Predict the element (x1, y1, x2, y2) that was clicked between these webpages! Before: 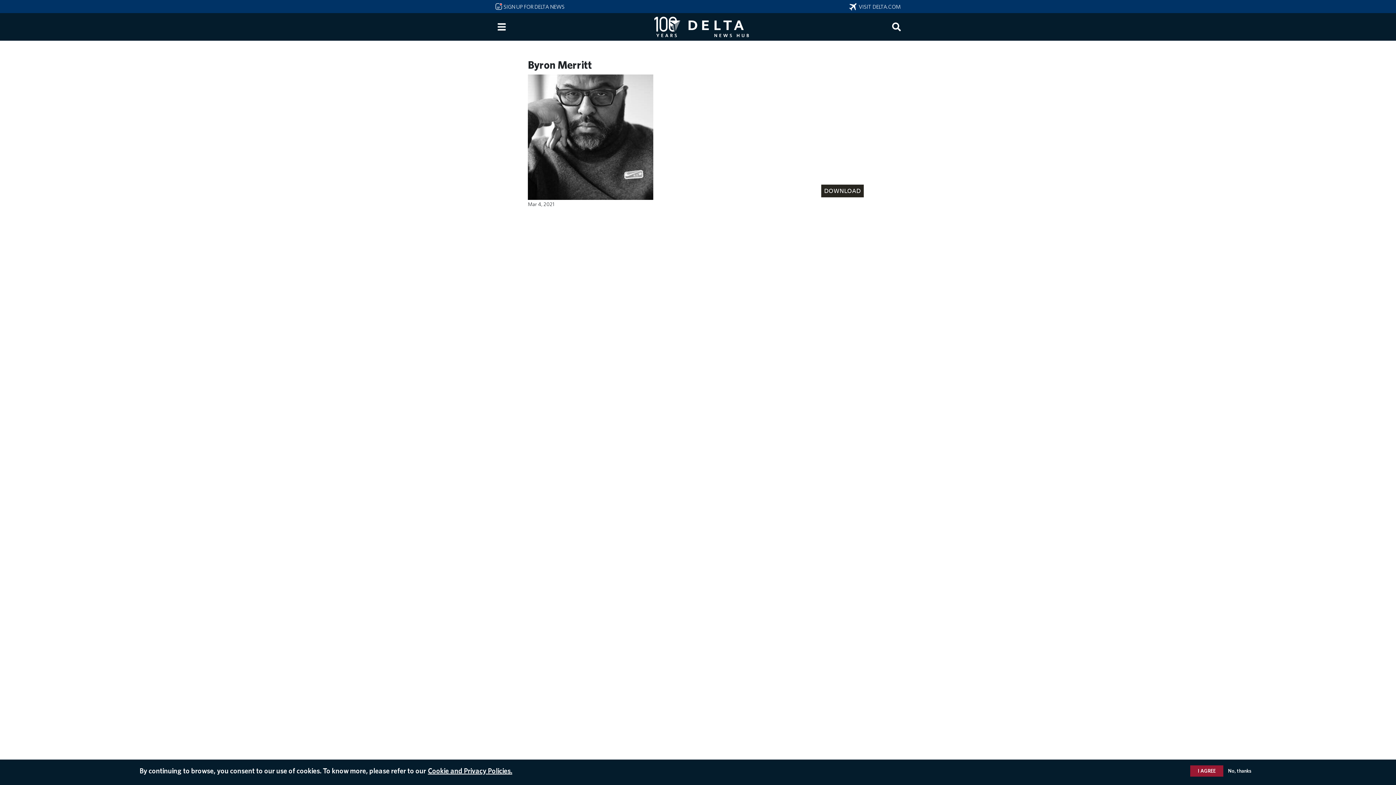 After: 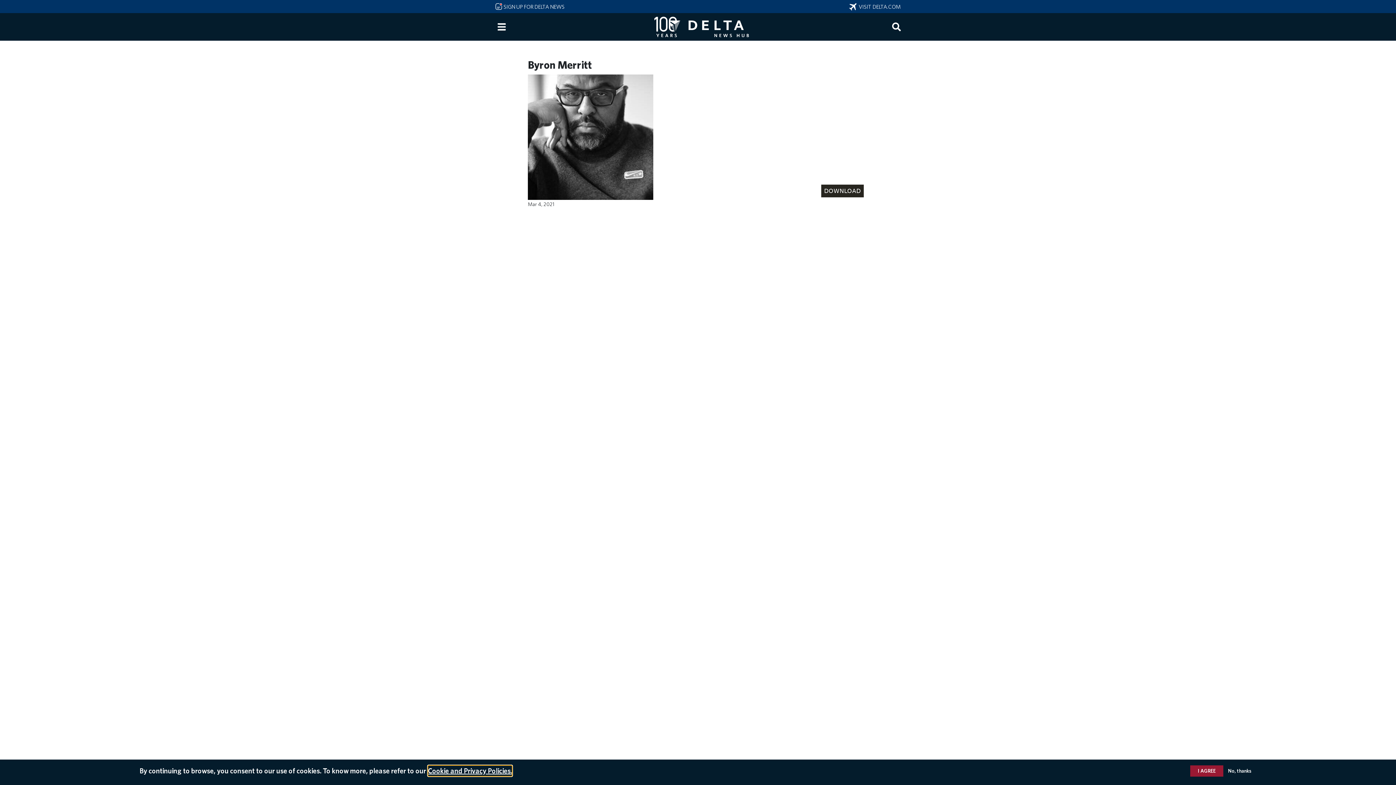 Action: bbox: (428, 765, 512, 776) label: Cookie and Privacy Policies.